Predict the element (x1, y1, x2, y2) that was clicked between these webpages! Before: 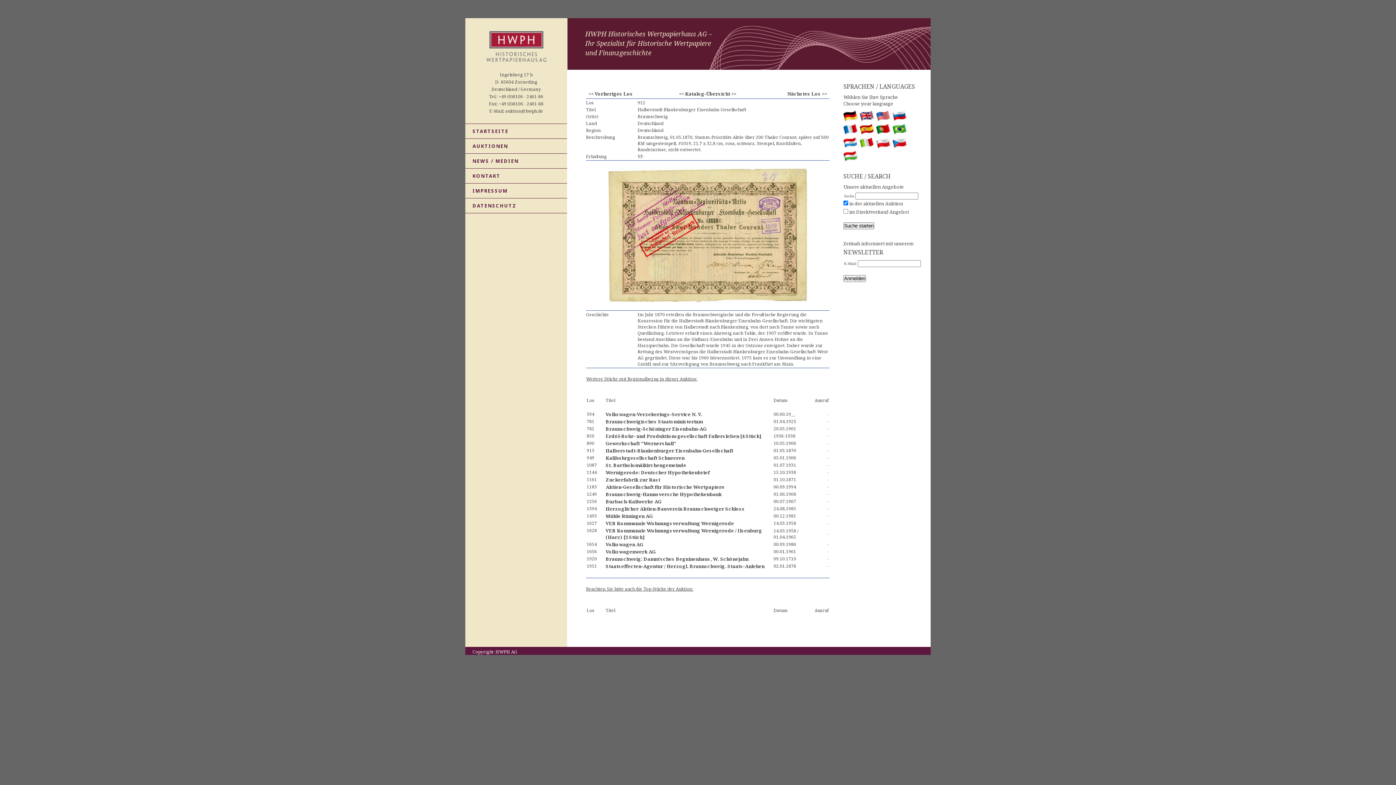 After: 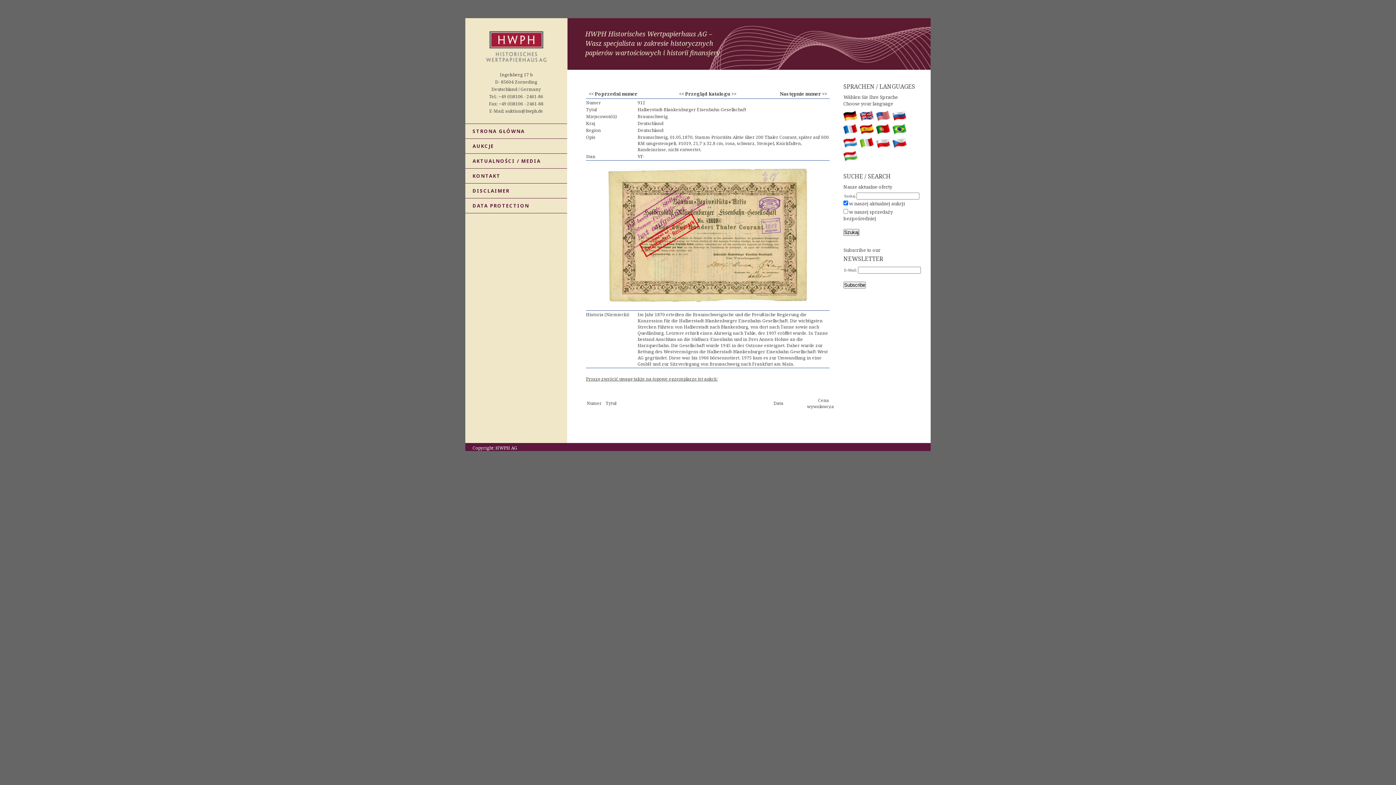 Action: bbox: (876, 144, 890, 150)